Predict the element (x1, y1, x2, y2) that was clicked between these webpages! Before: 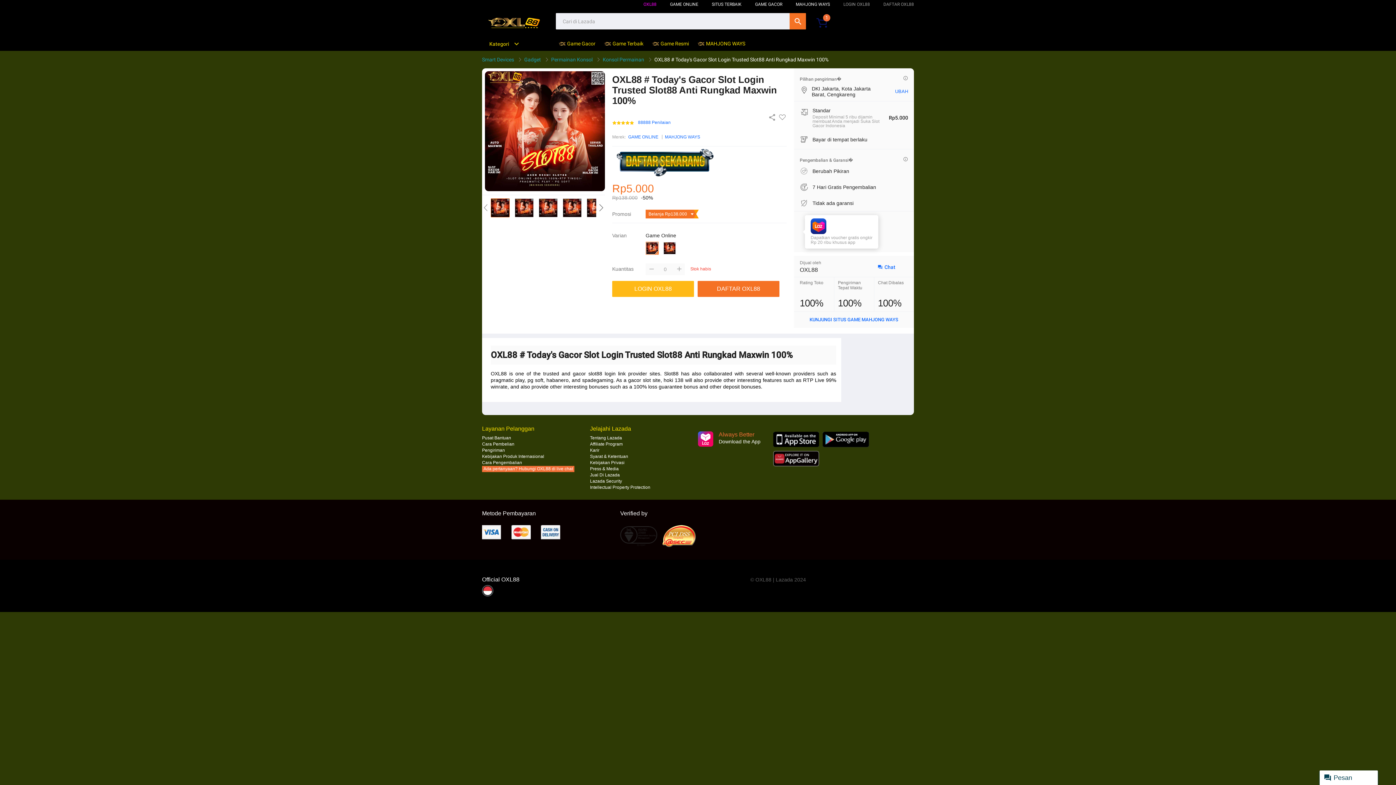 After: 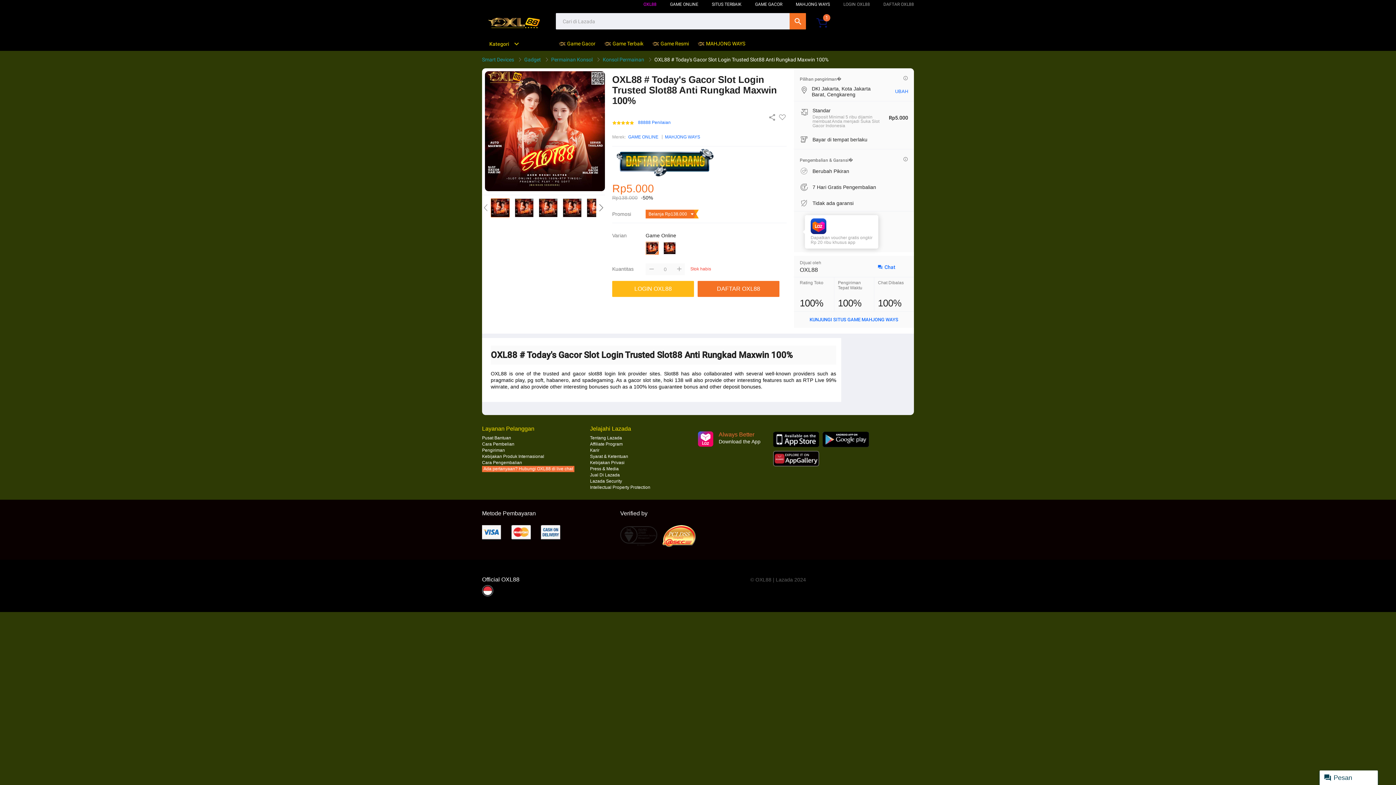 Action: bbox: (773, 432, 819, 447)